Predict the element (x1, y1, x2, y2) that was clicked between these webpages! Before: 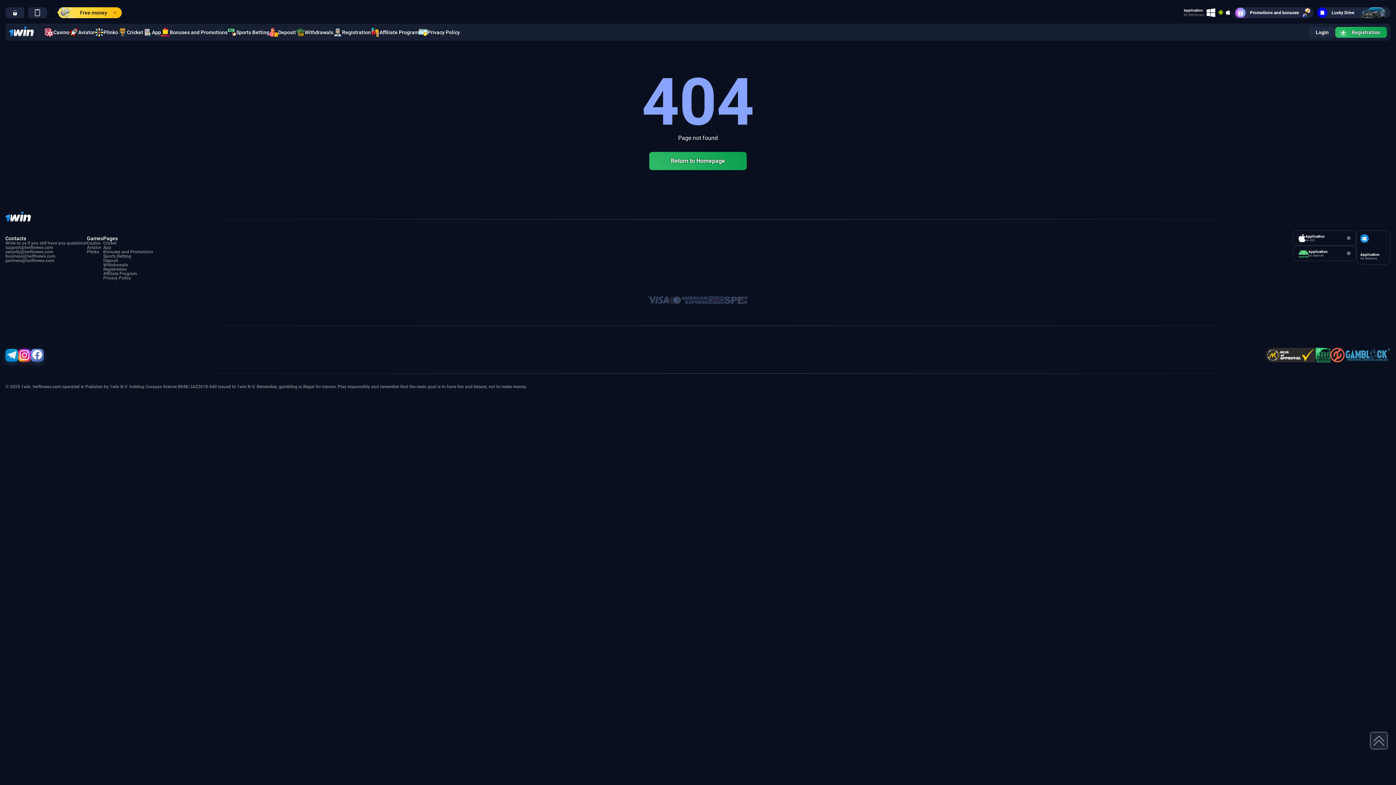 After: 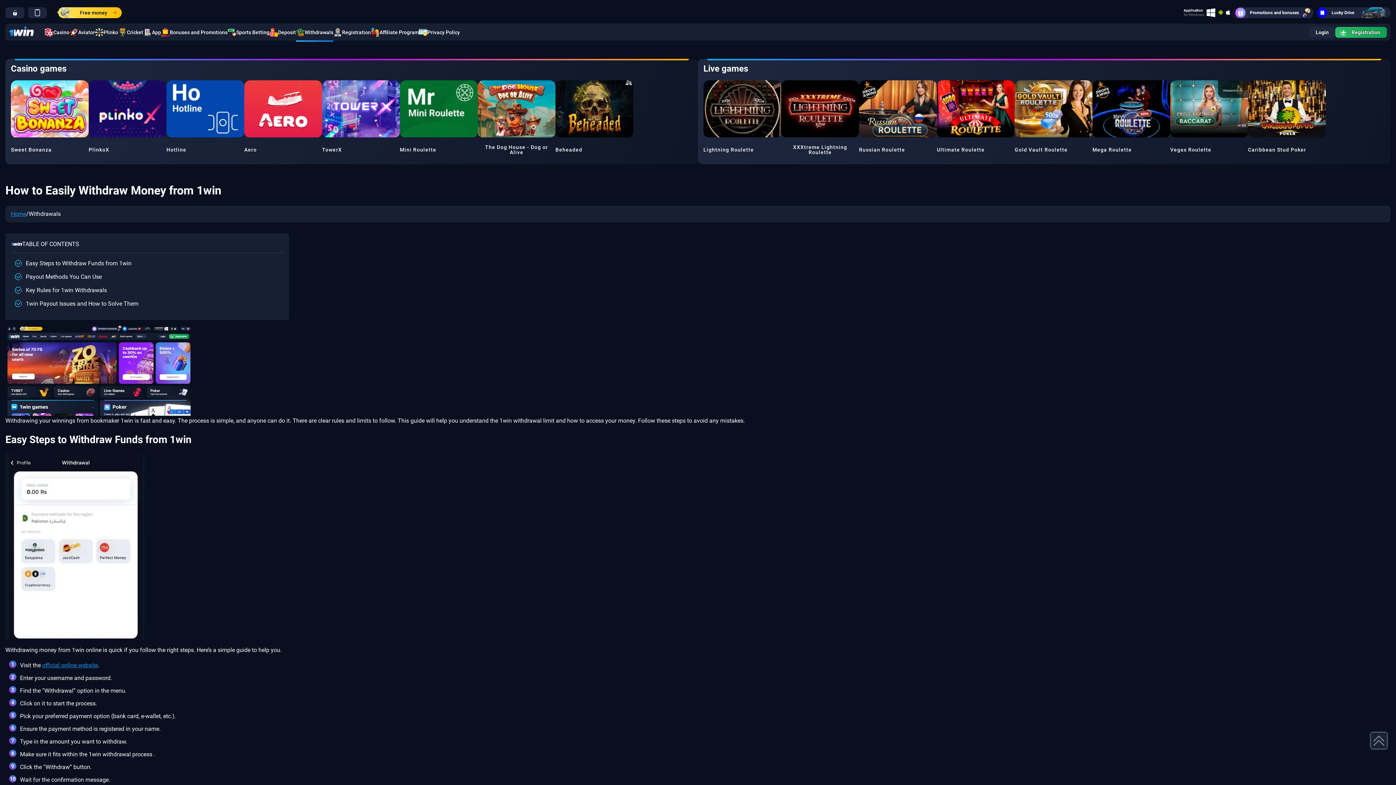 Action: bbox: (103, 262, 153, 267) label: Withdrawals